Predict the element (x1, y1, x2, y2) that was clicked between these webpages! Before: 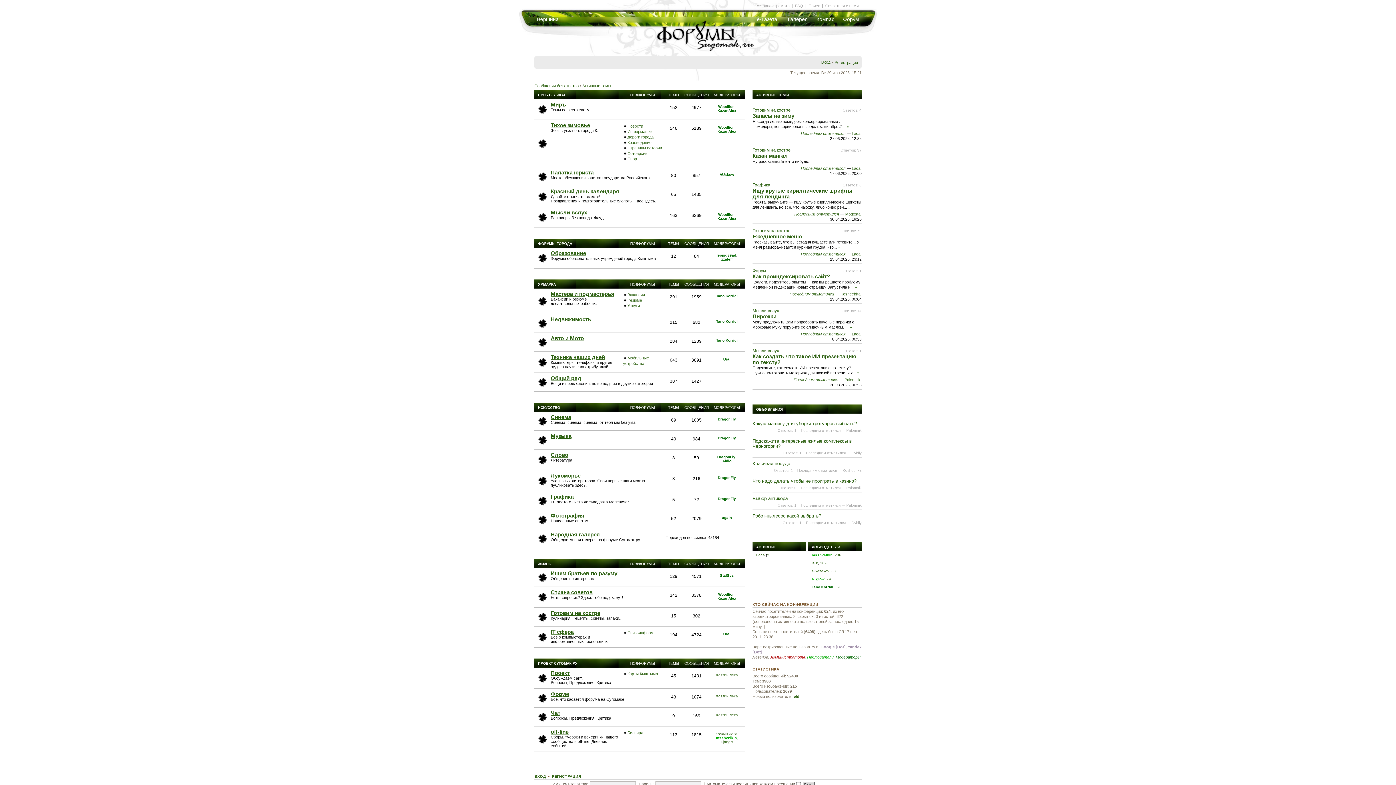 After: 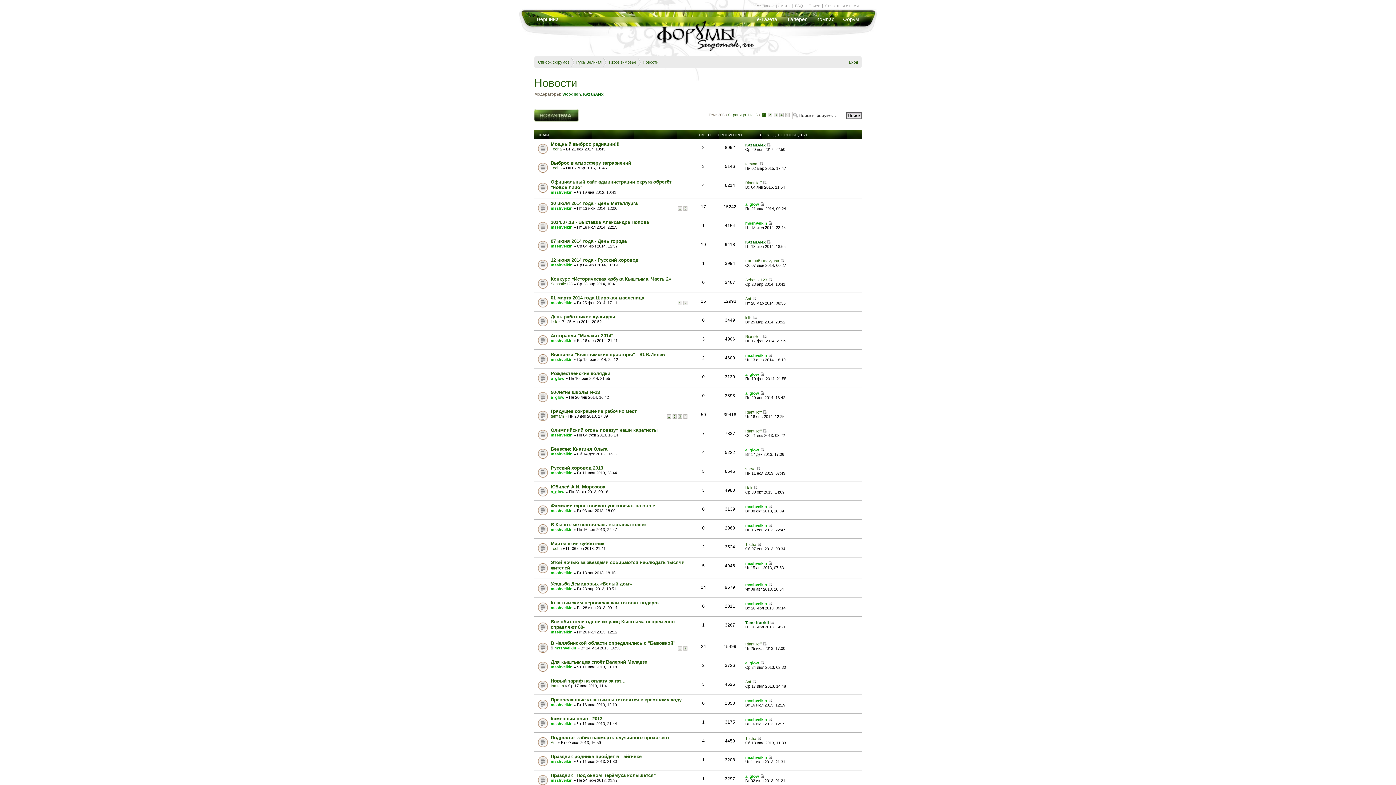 Action: bbox: (623, 123, 643, 128) label: Новости